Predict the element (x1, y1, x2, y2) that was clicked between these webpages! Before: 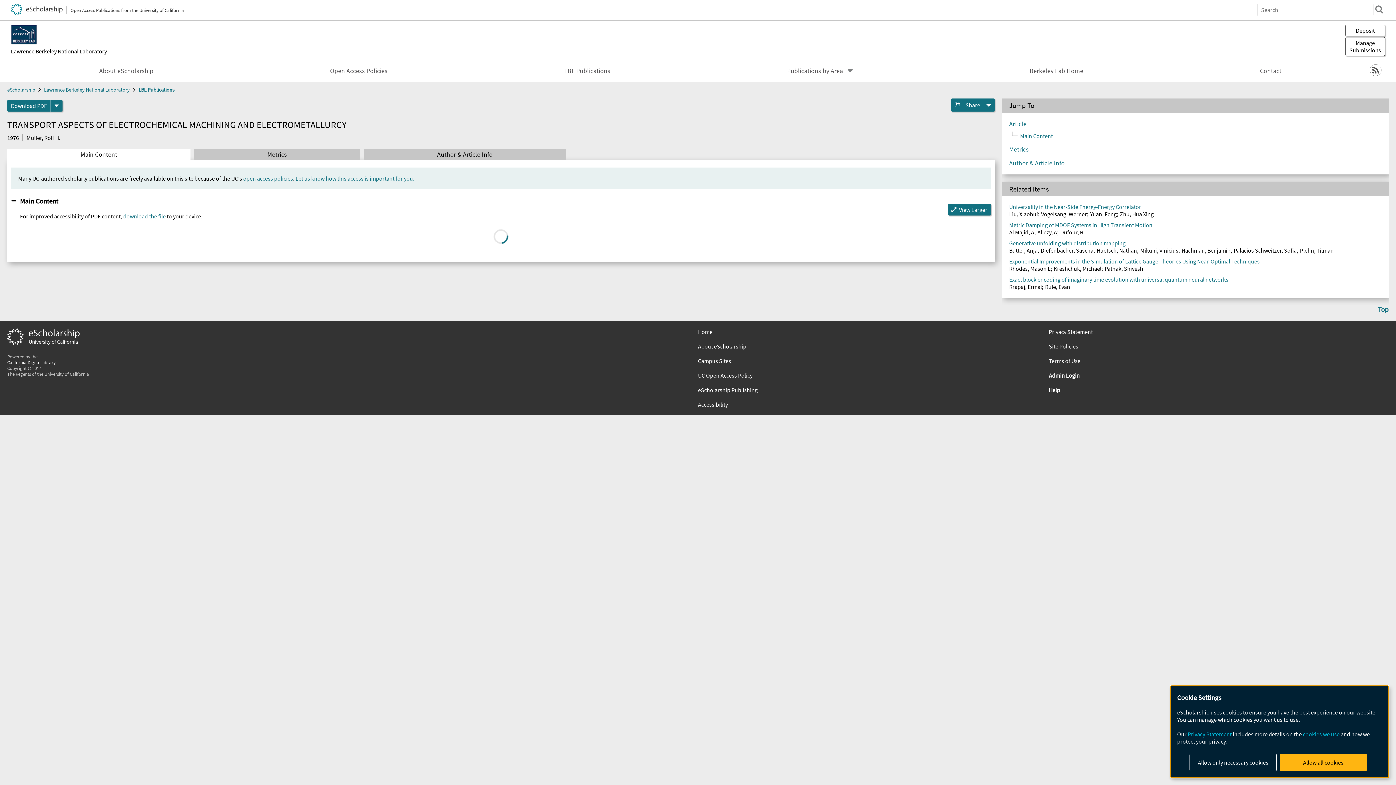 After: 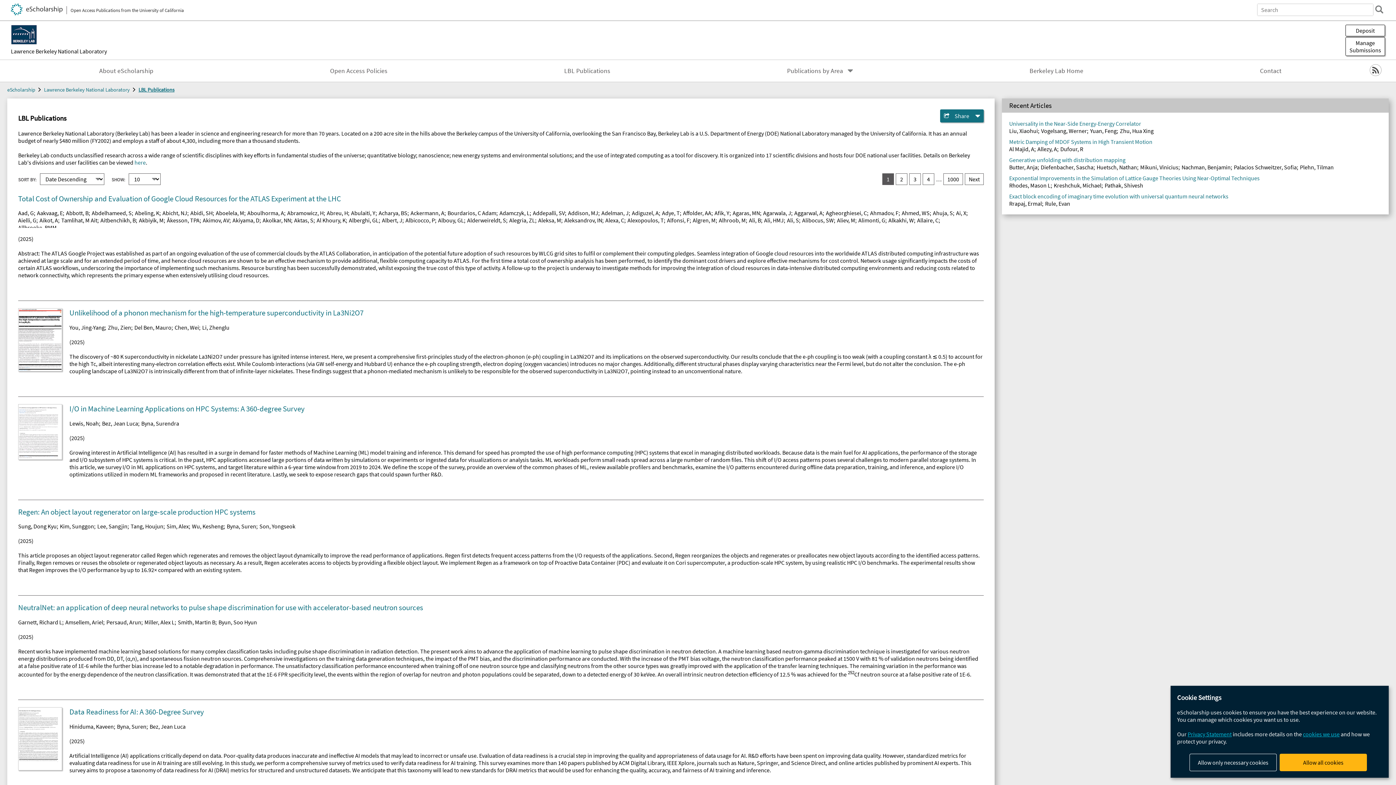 Action: bbox: (138, 86, 174, 92) label: LBL Publications